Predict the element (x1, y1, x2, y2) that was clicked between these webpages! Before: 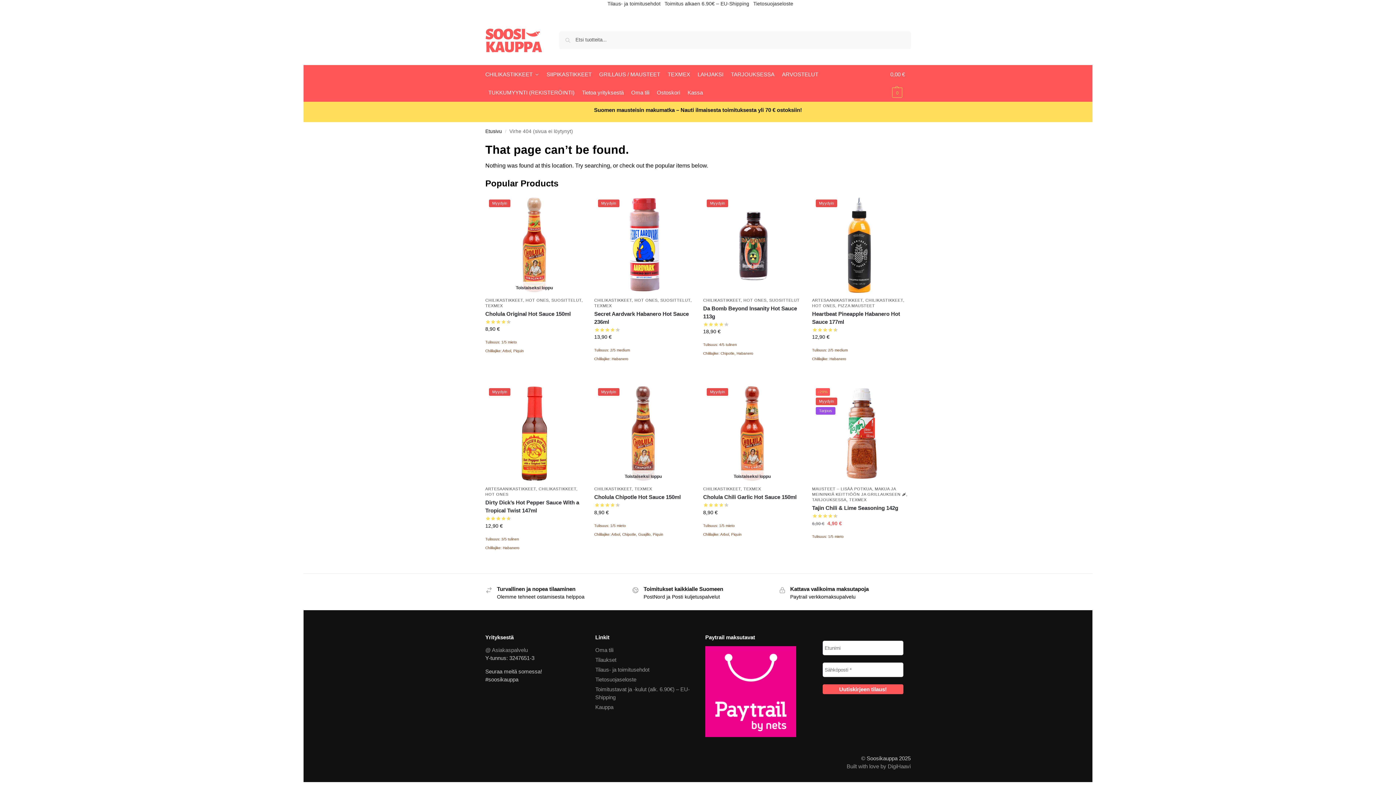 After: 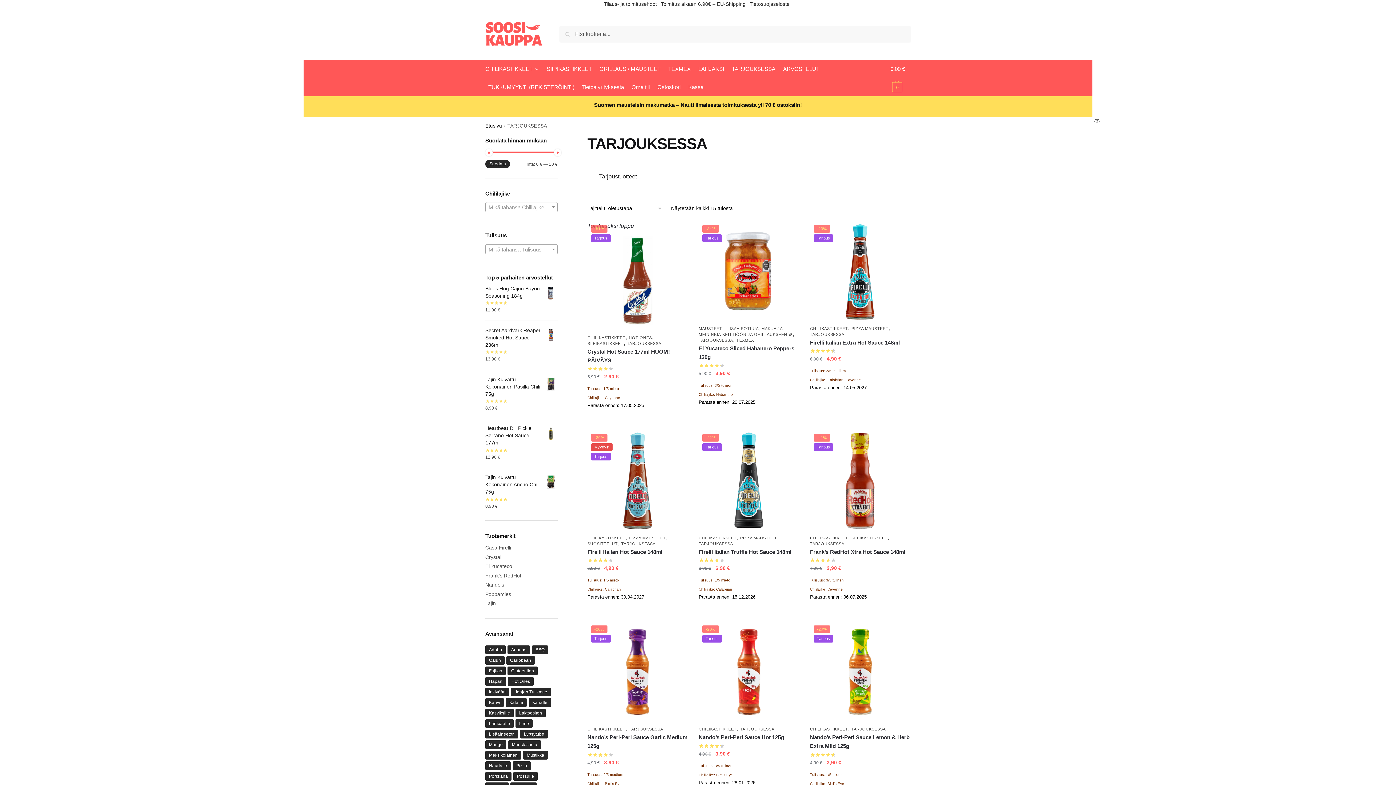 Action: bbox: (812, 497, 846, 502) label: TARJOUKSESSA